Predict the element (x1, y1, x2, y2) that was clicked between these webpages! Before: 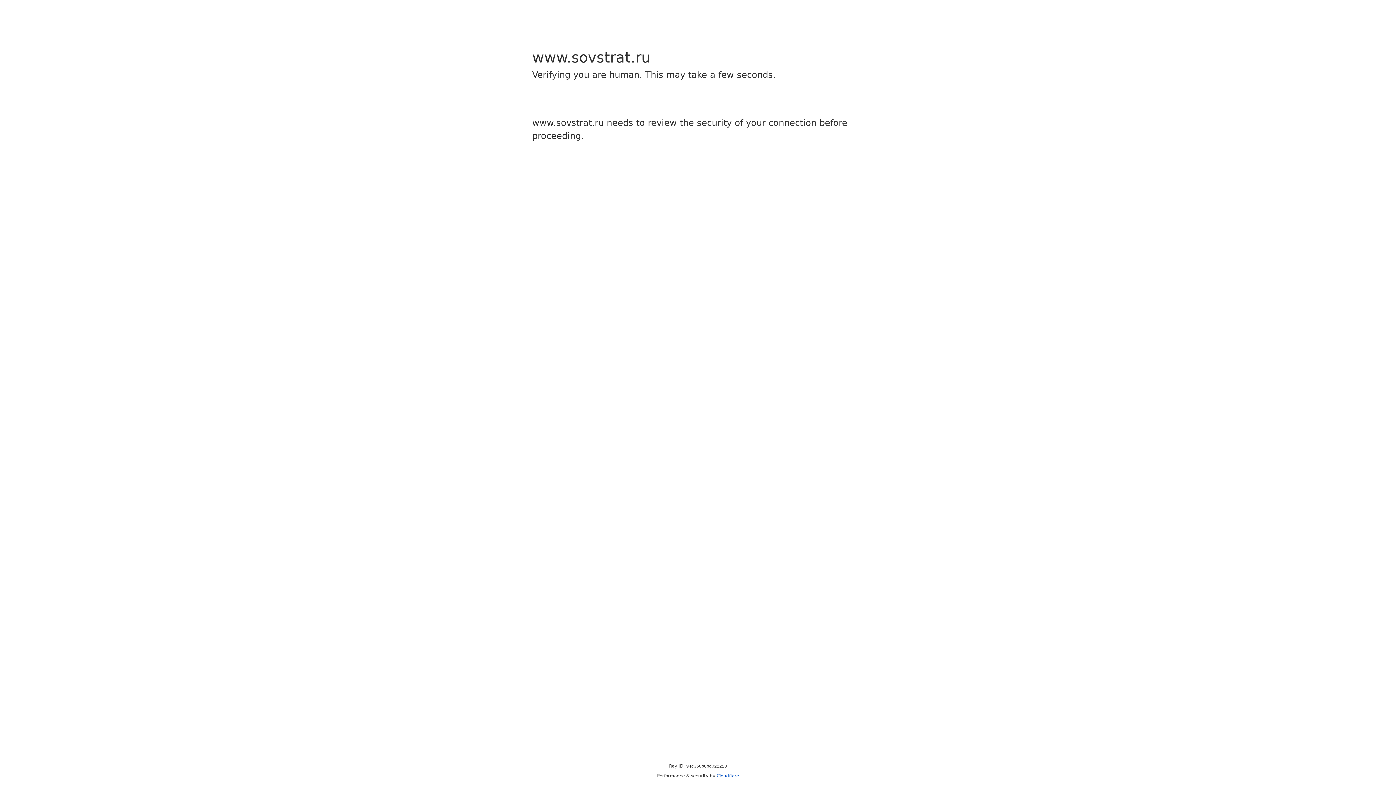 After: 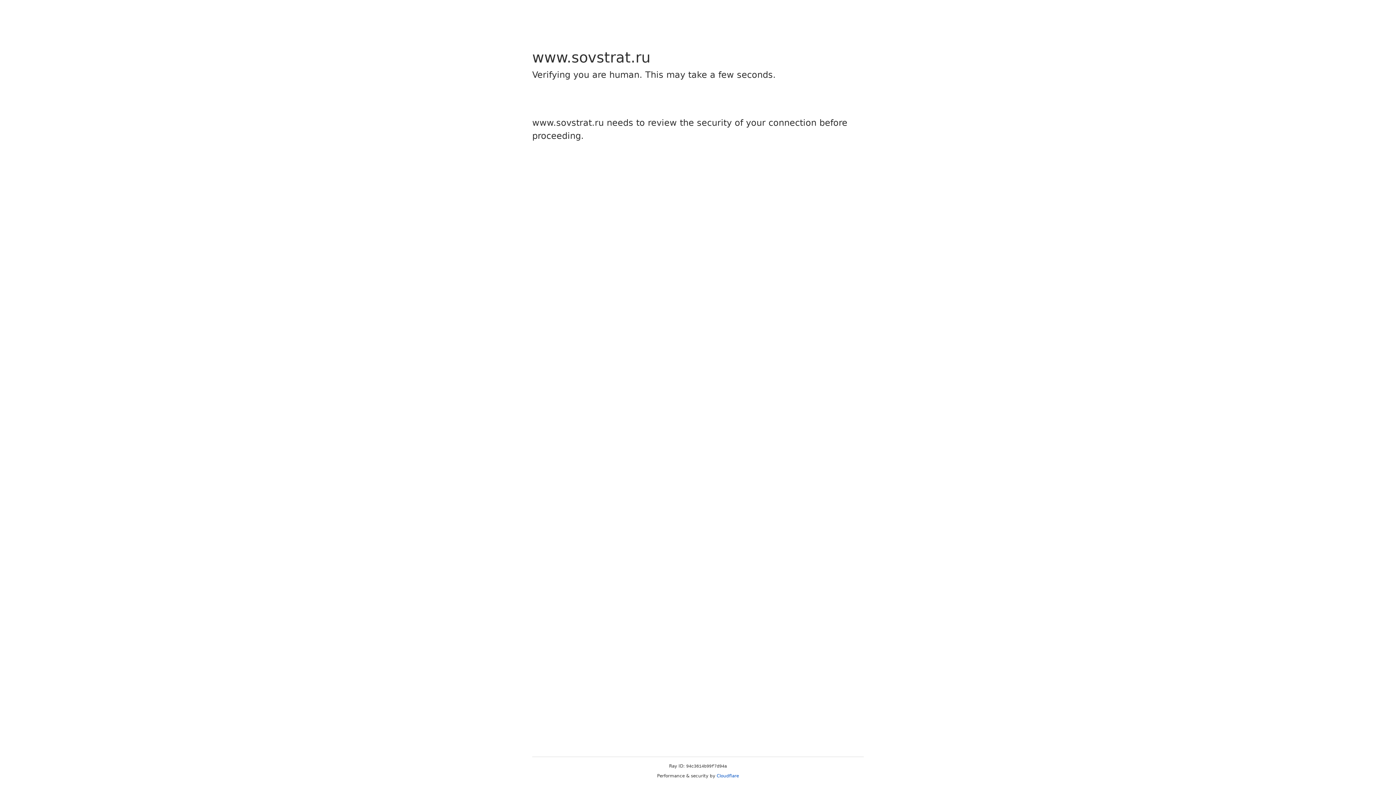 Action: bbox: (716, 773, 739, 778) label: Cloudflare